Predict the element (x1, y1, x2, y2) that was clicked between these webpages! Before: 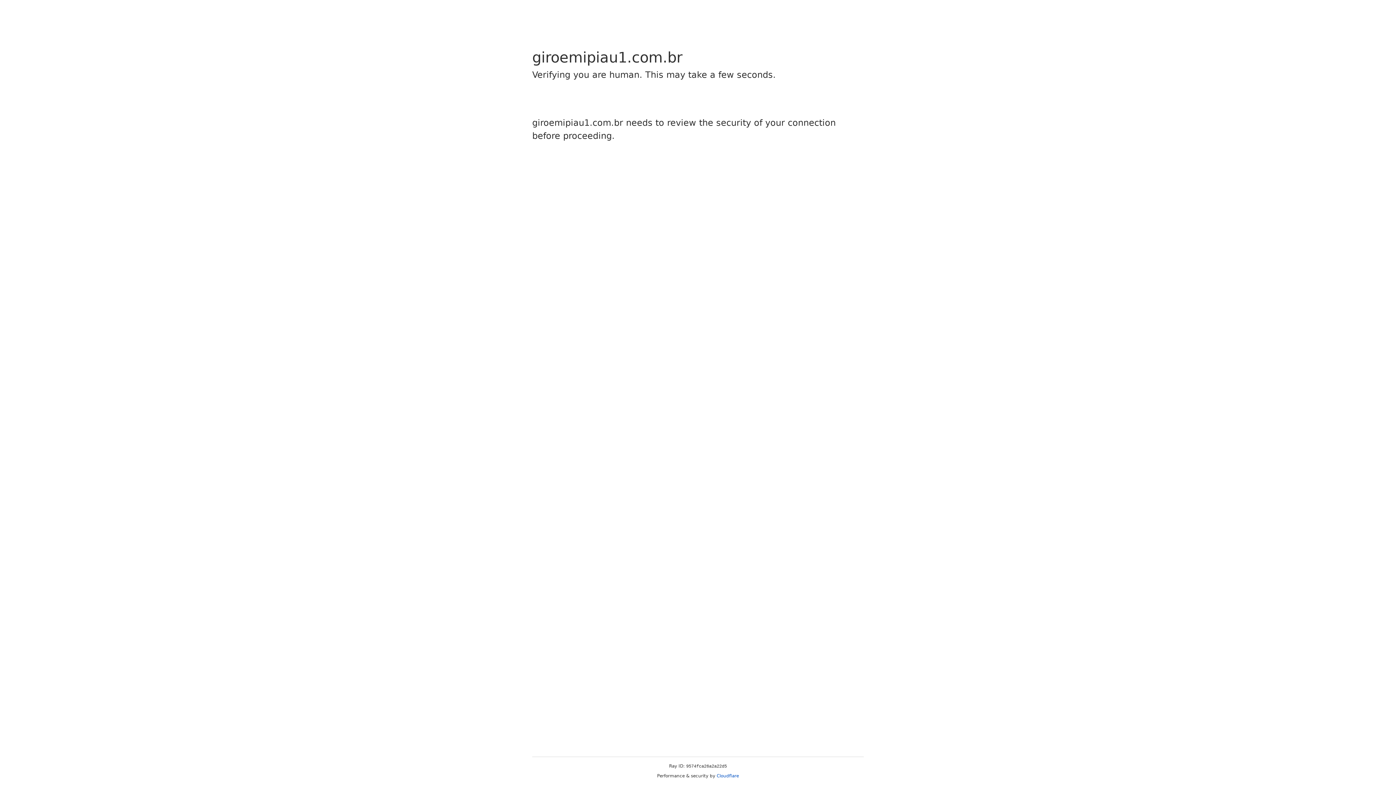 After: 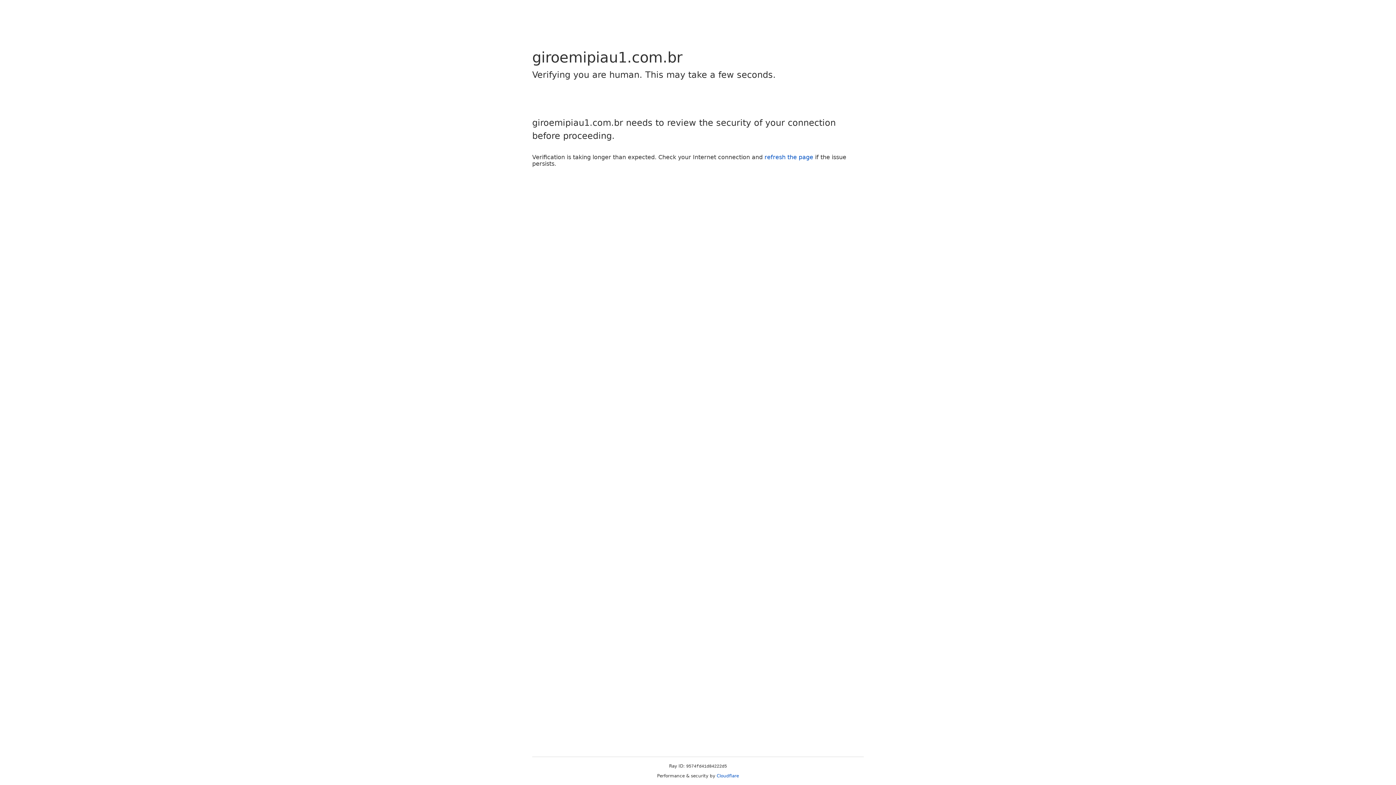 Action: bbox: (716, 773, 739, 778) label: Cloudflare